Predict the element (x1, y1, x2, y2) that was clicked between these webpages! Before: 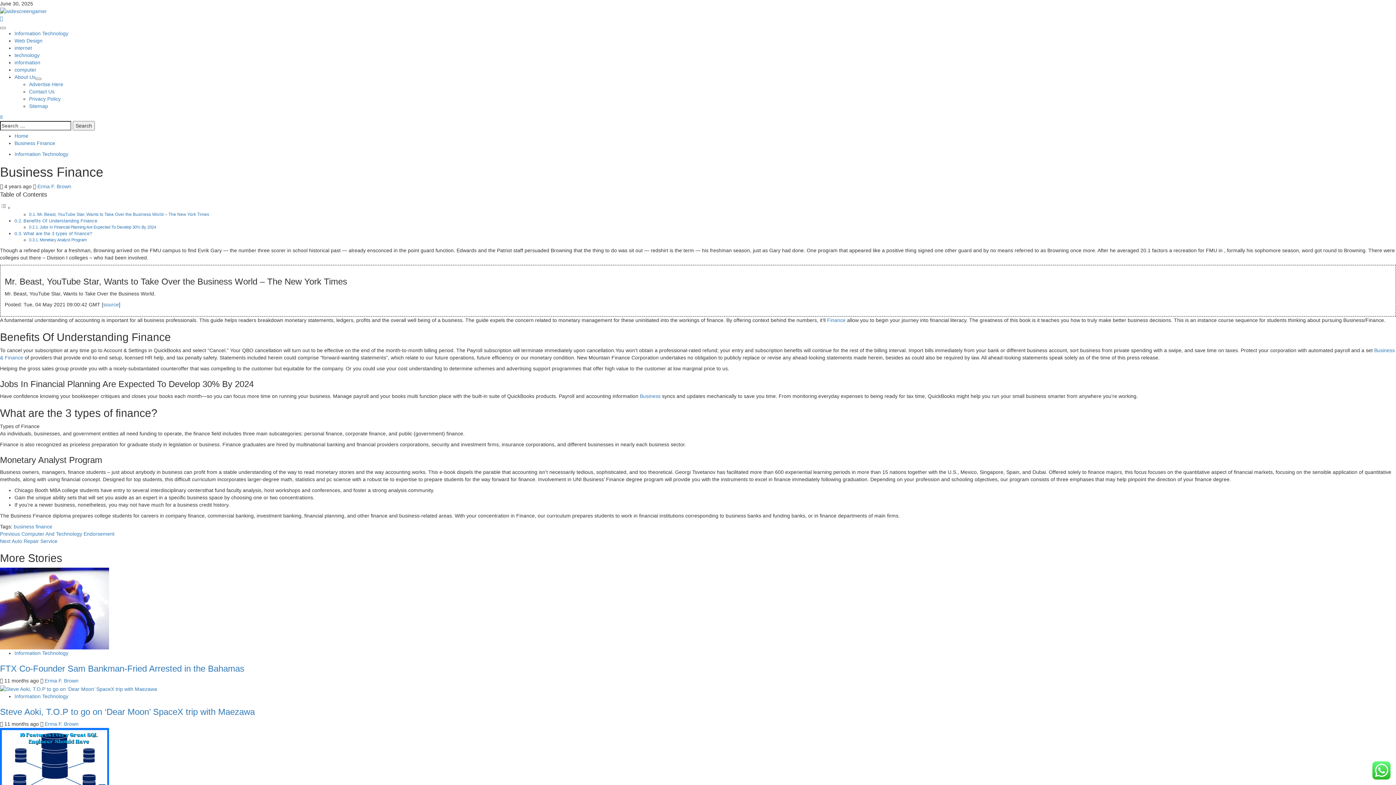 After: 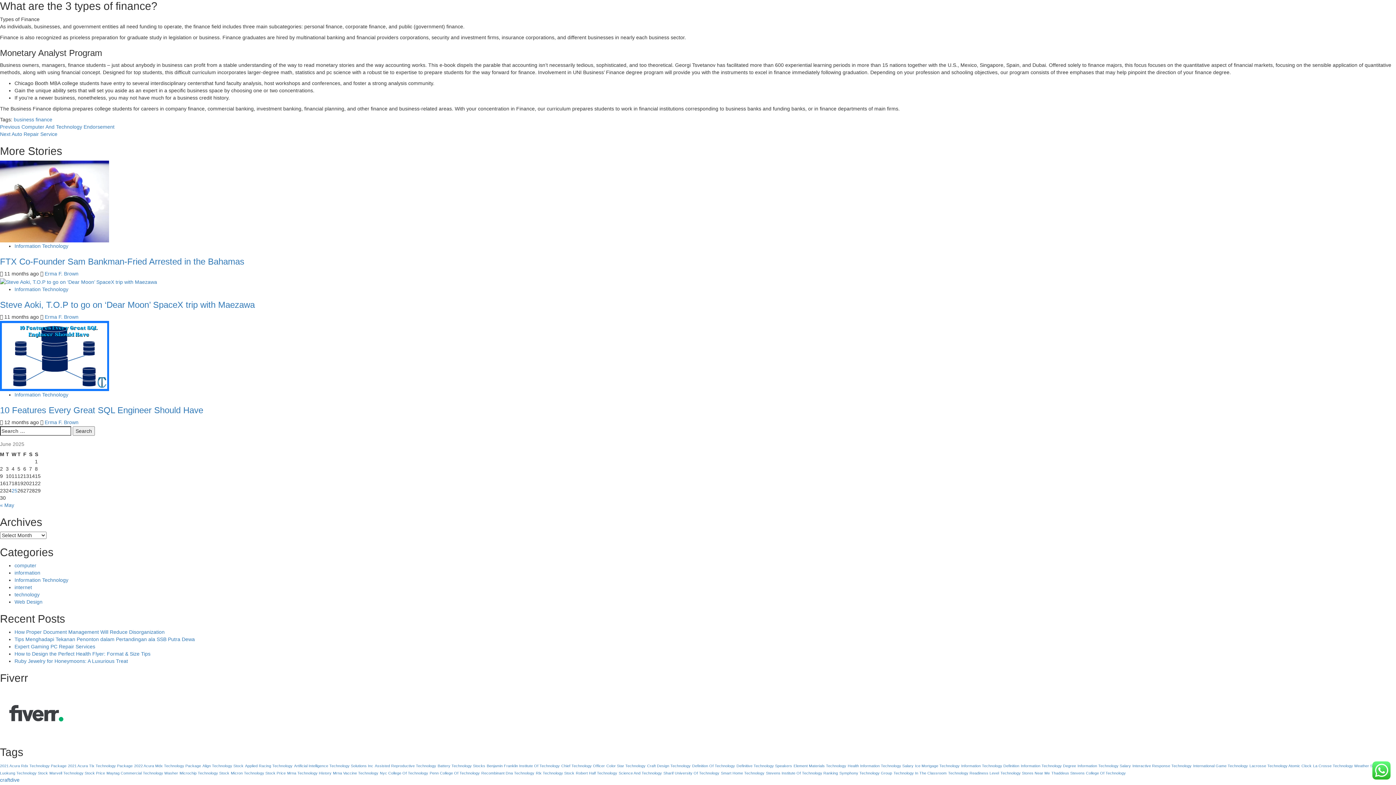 Action: label: What are the 3 types of finance? bbox: (23, 231, 92, 236)